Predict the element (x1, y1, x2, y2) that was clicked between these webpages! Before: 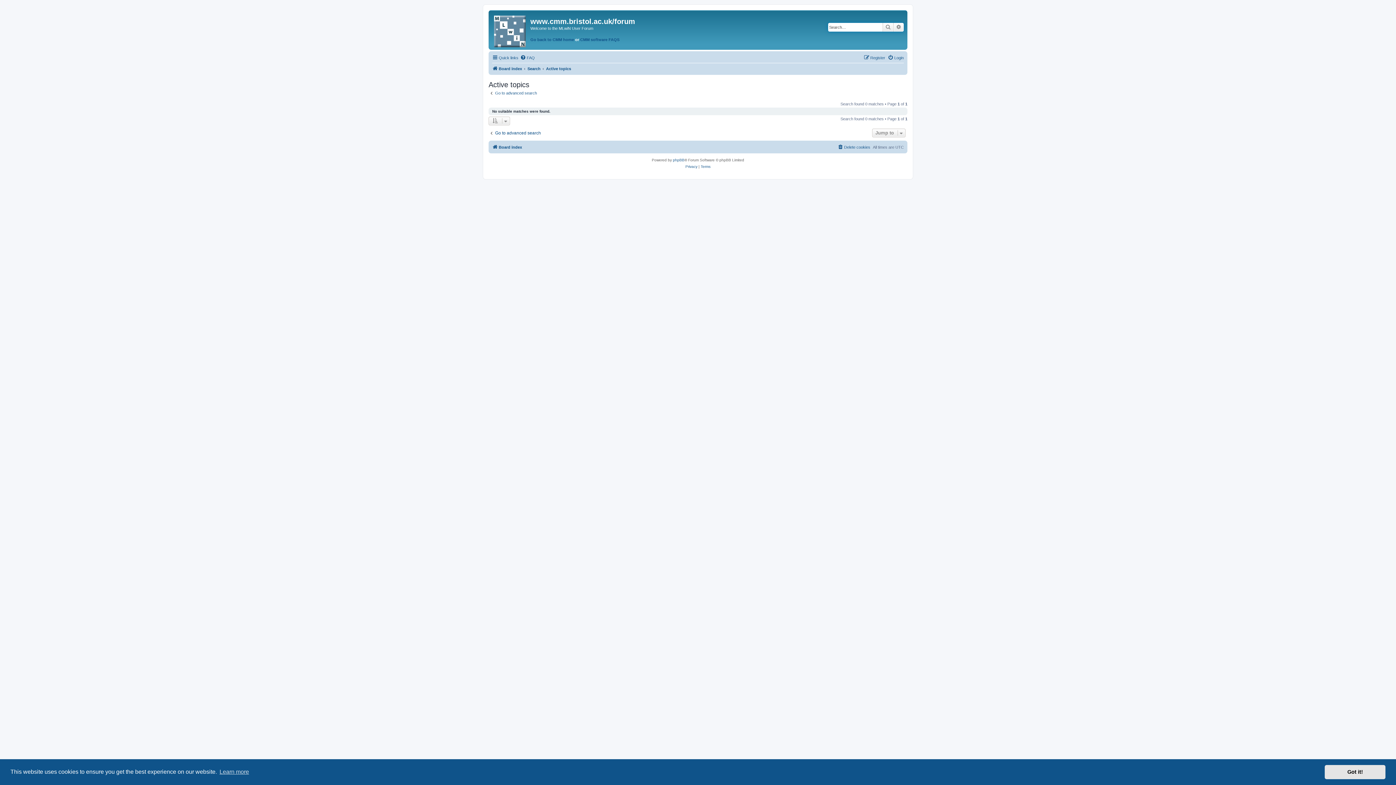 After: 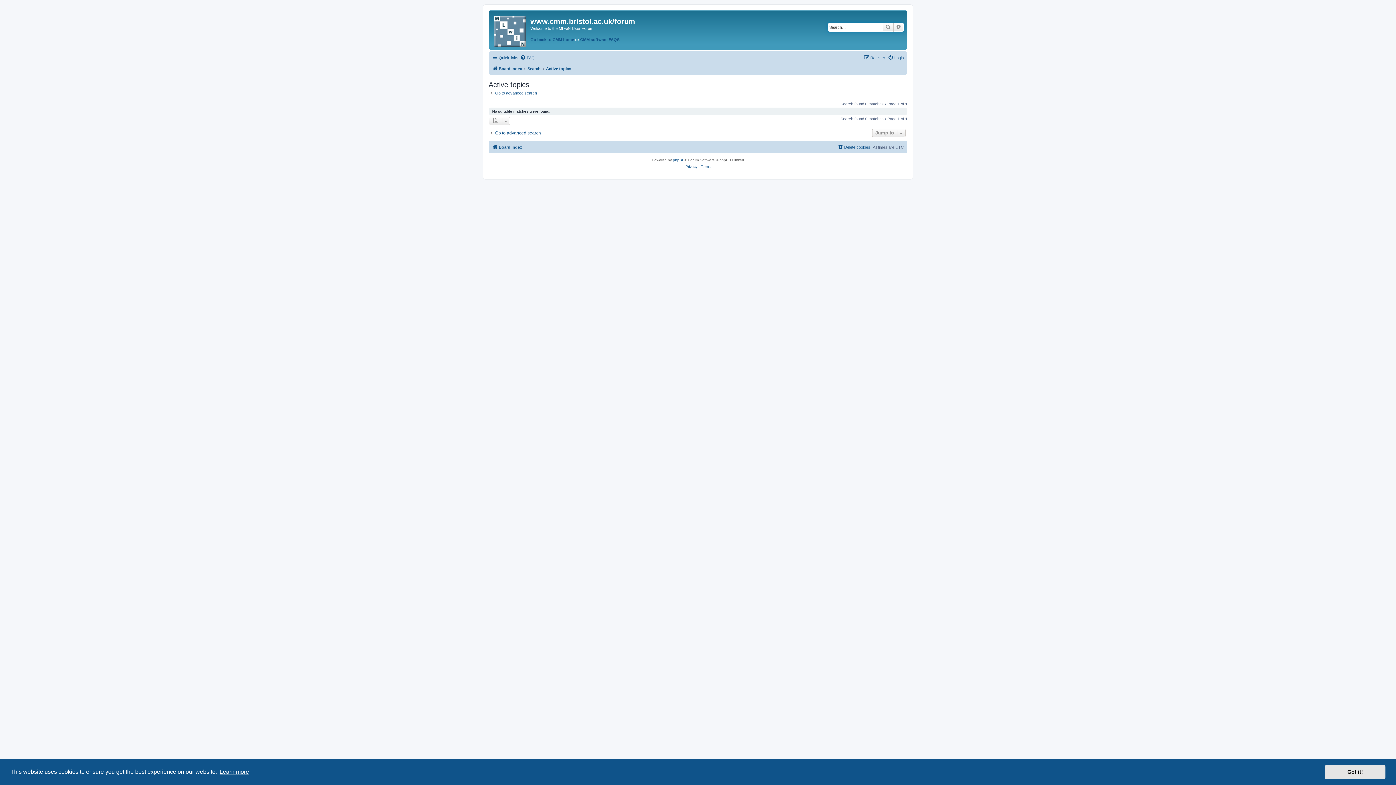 Action: label: learn more about cookies bbox: (218, 766, 250, 777)